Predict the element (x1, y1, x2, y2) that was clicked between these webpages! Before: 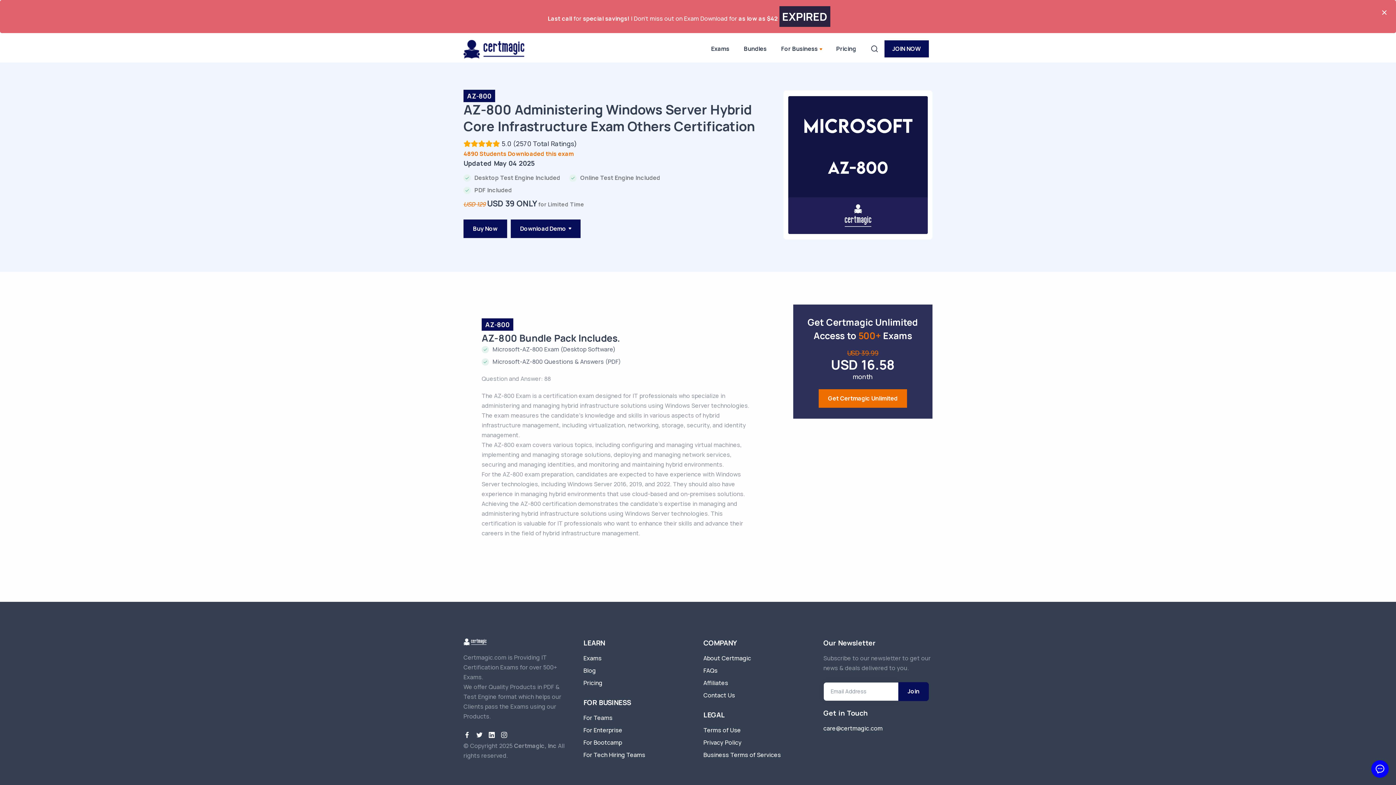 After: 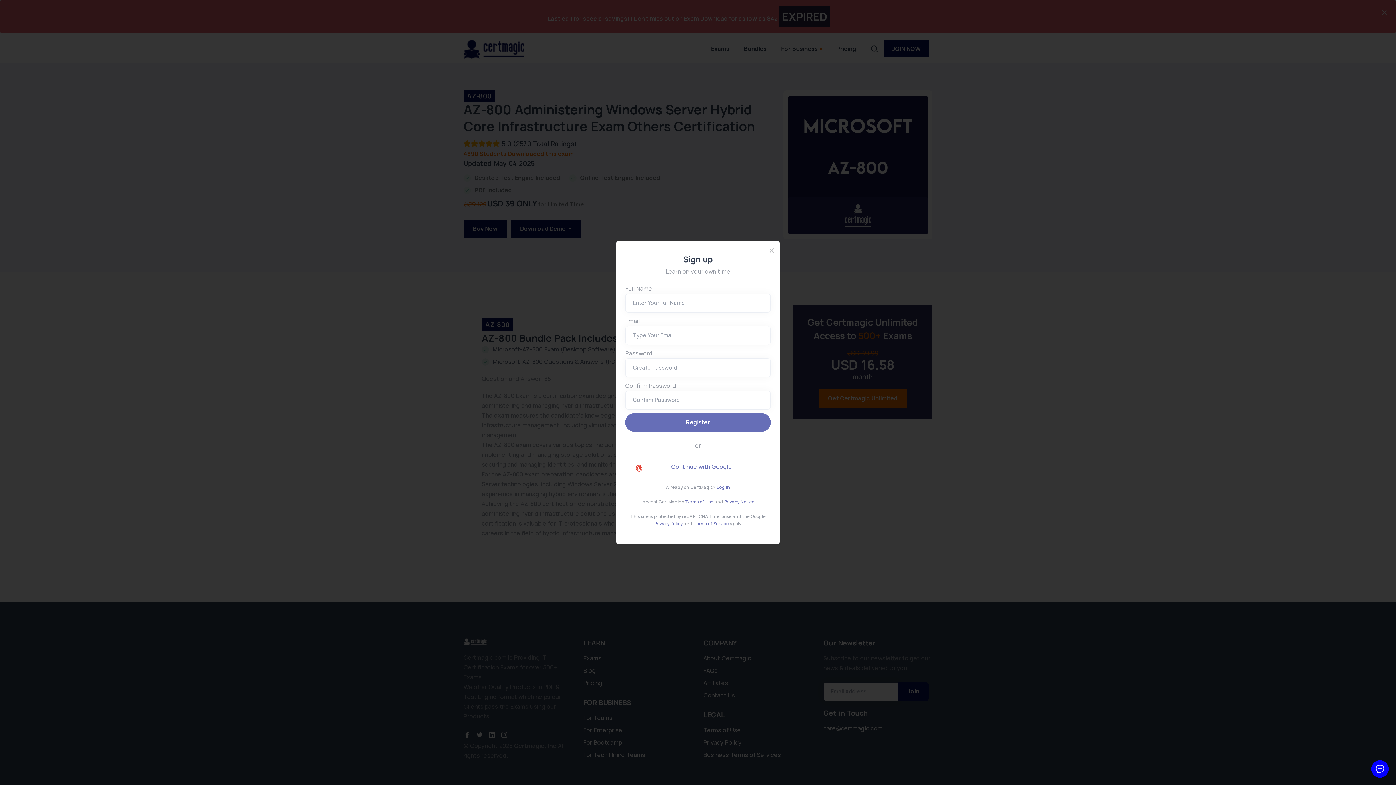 Action: label: JOIN NOW bbox: (884, 40, 929, 57)